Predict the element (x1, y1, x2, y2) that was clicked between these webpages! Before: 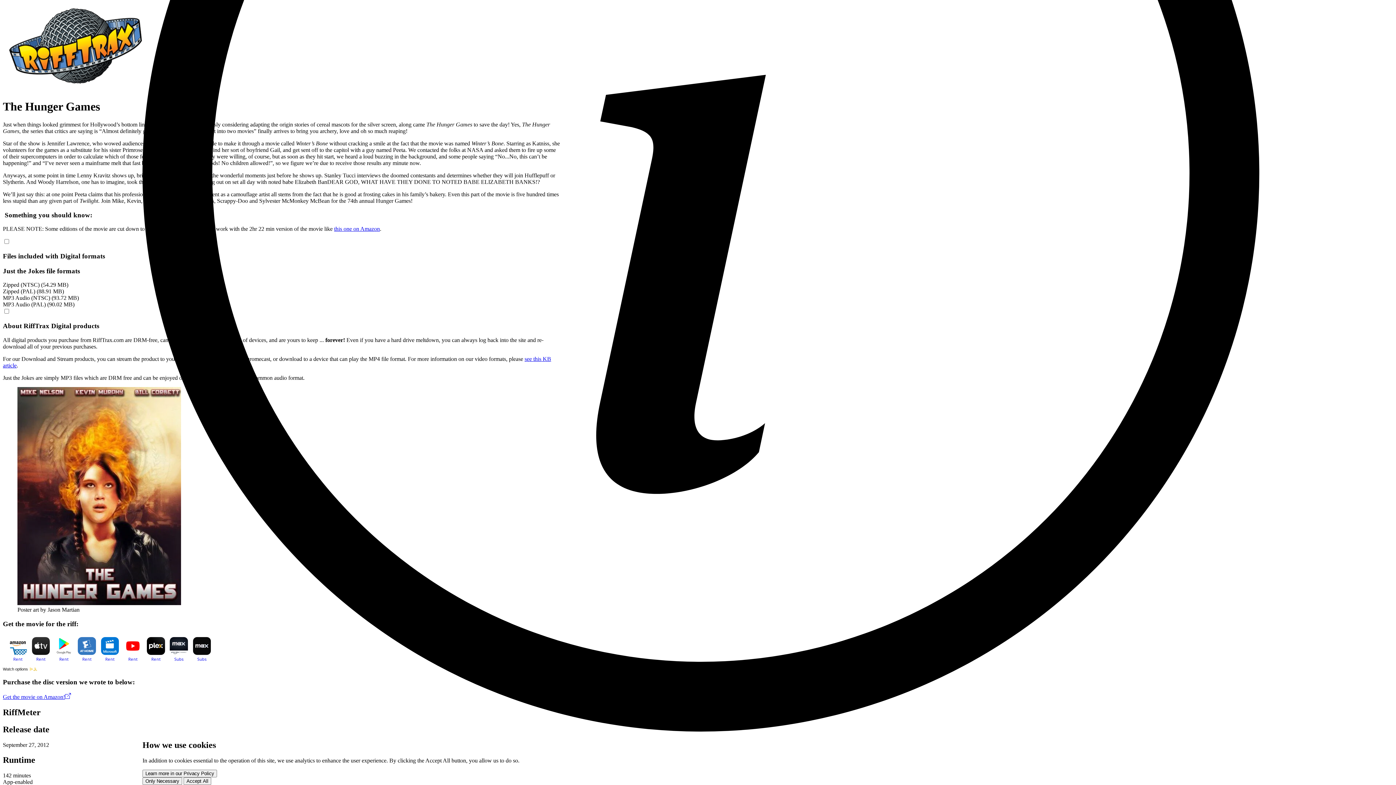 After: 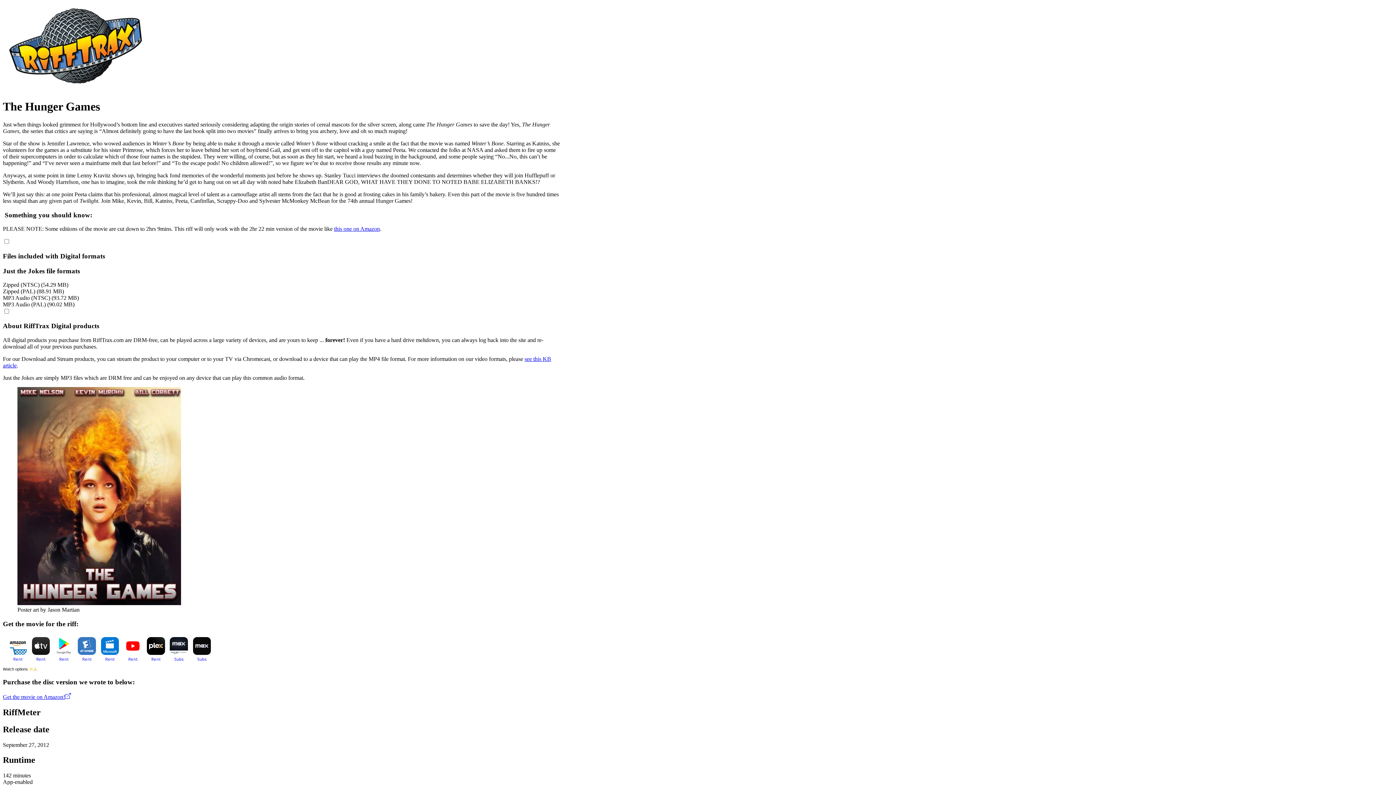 Action: bbox: (183, 777, 211, 785) label: Accept All